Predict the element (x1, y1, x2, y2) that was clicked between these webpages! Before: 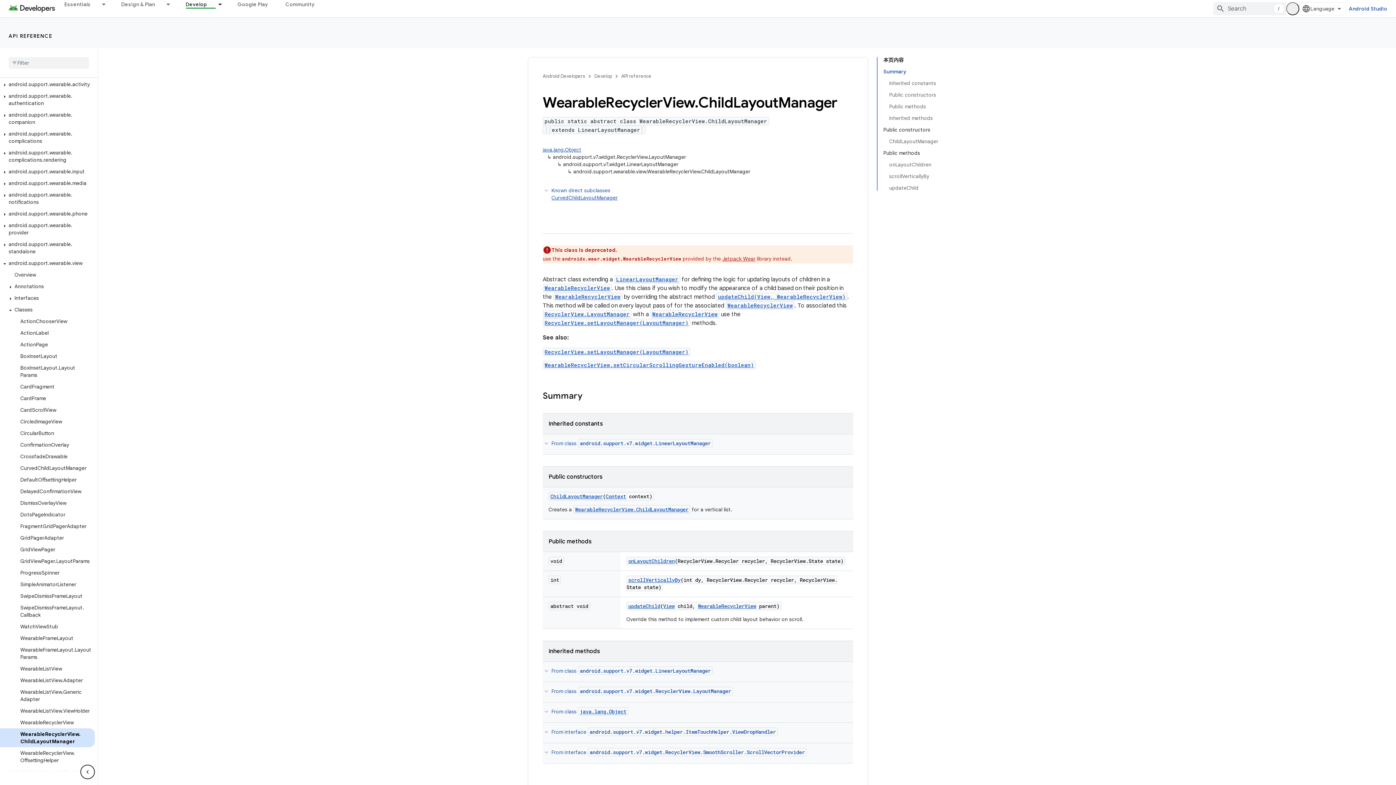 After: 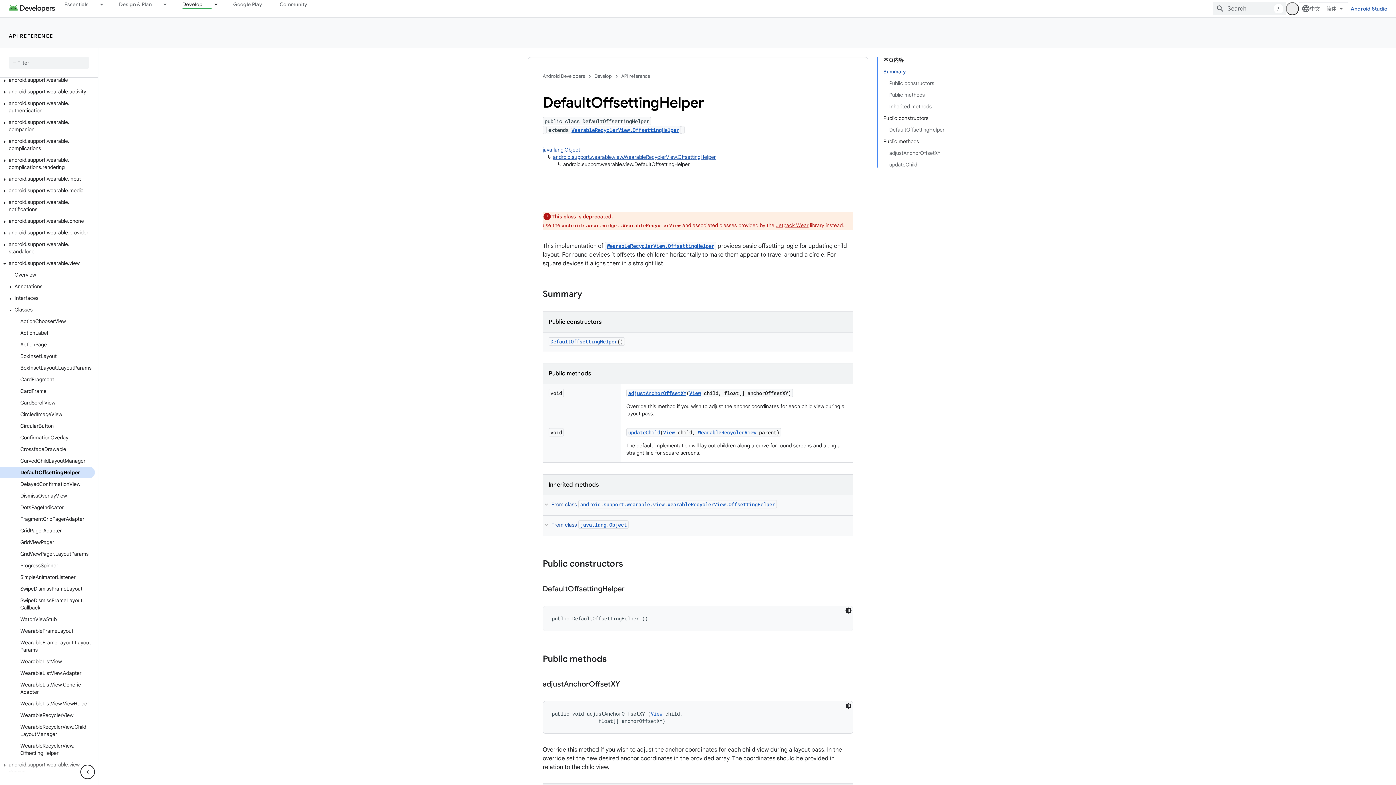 Action: bbox: (0, 474, 94, 485) label: DefaultOffsettingHelper